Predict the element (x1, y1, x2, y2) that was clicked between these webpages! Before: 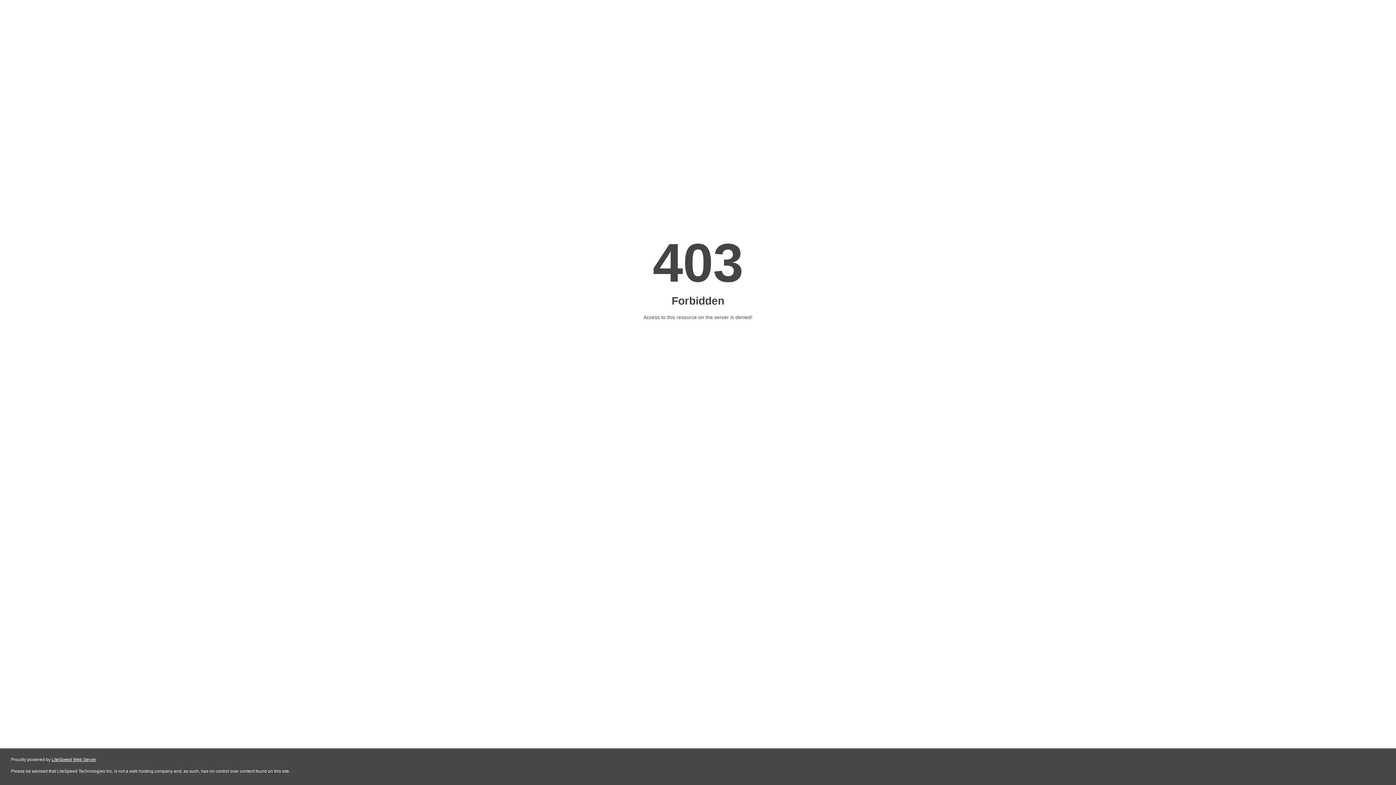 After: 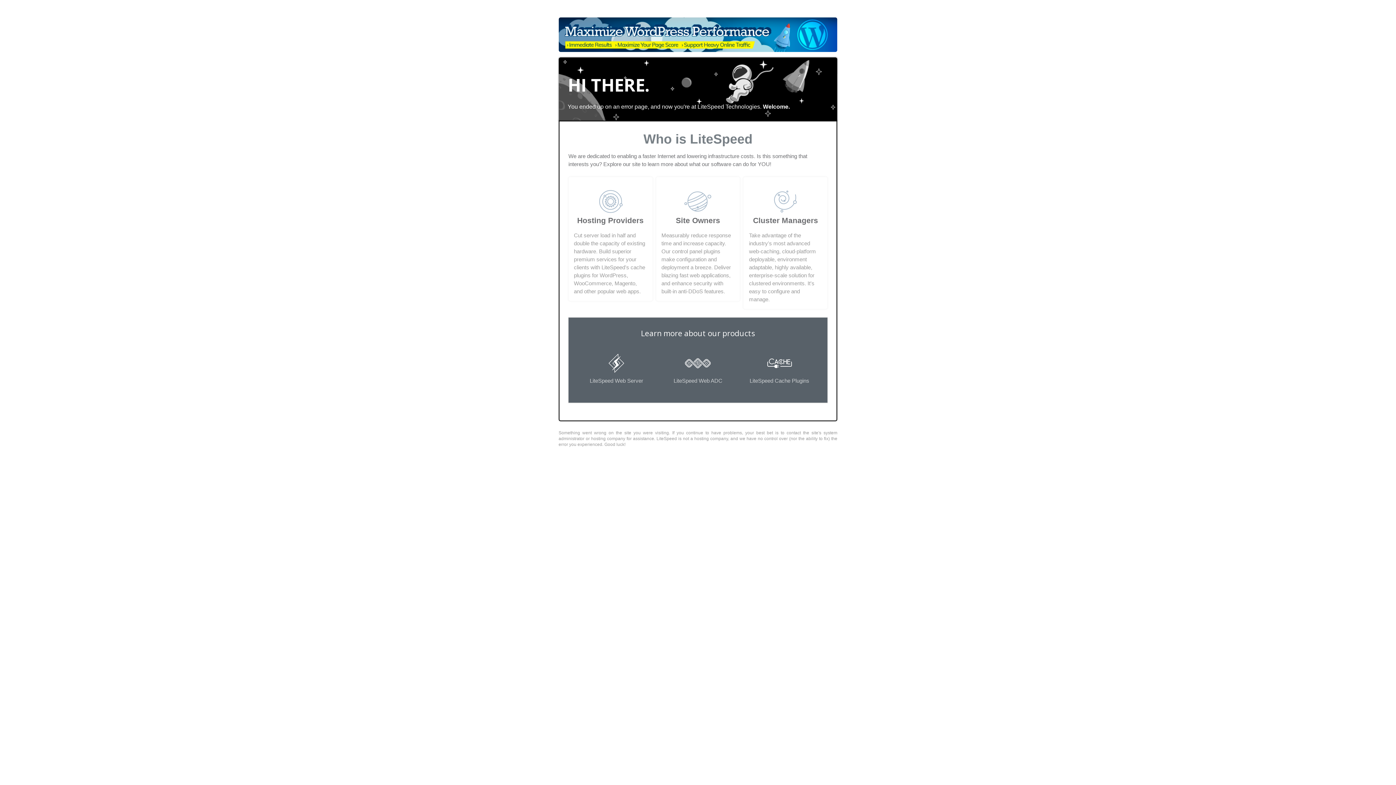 Action: label: LiteSpeed Web Server bbox: (51, 757, 96, 762)